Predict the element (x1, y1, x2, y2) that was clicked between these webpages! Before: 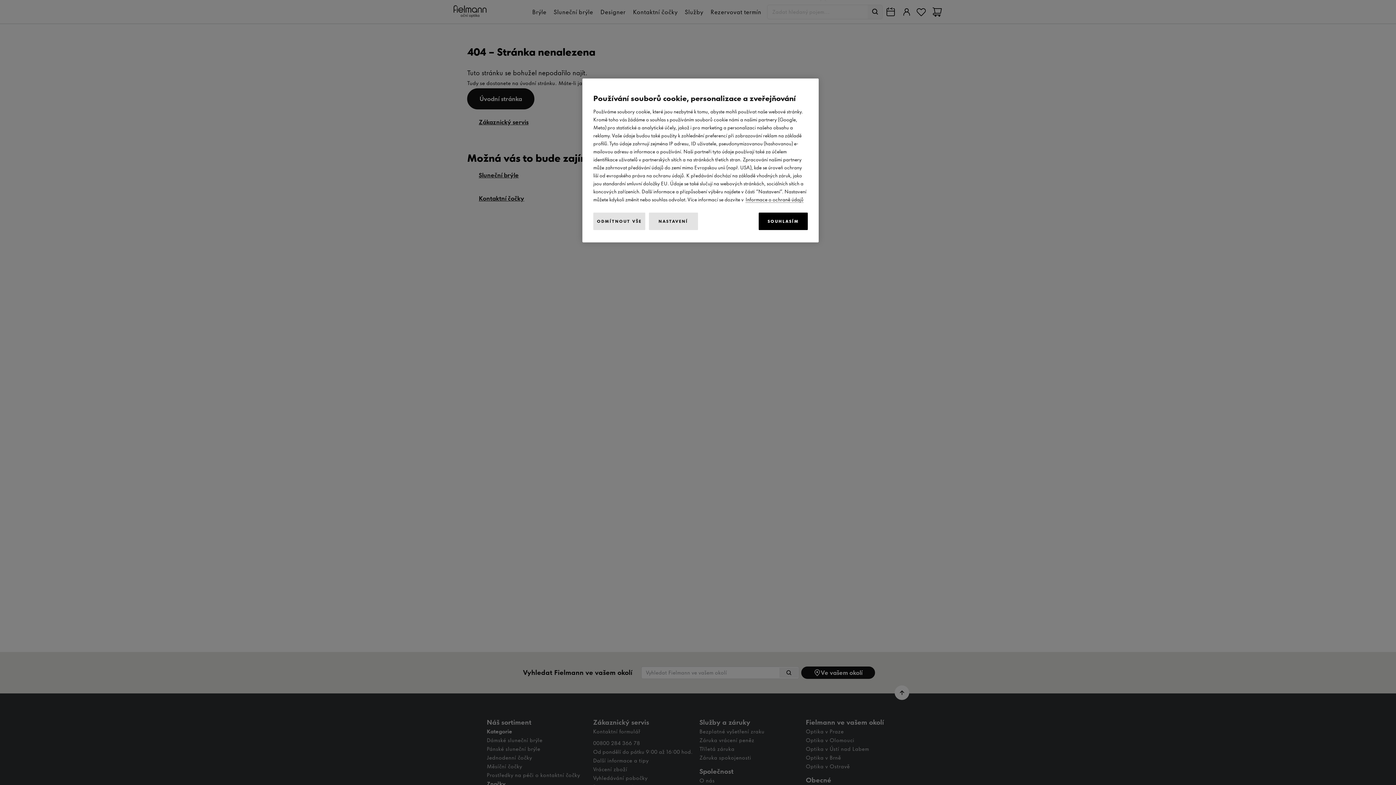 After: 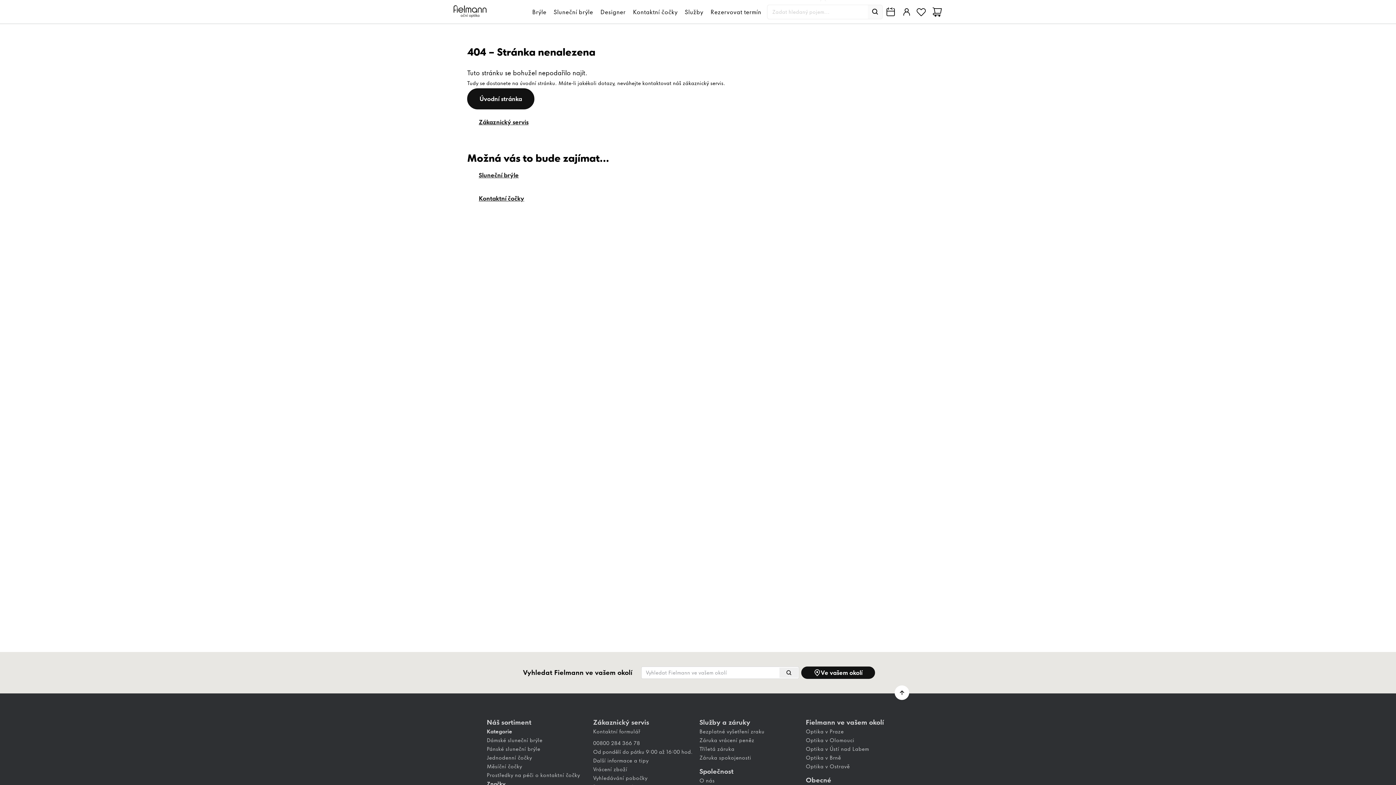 Action: label: SOUHLASÍM bbox: (758, 212, 808, 230)